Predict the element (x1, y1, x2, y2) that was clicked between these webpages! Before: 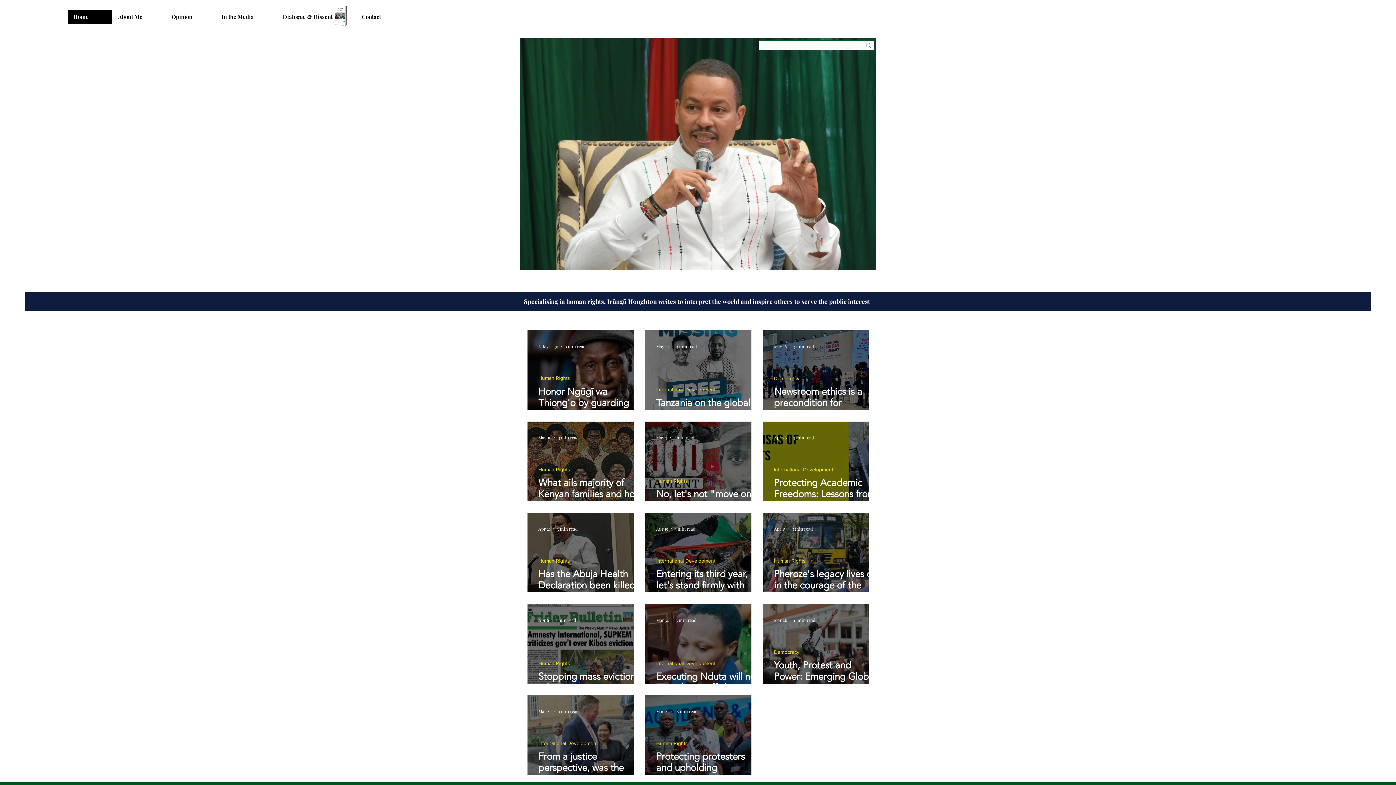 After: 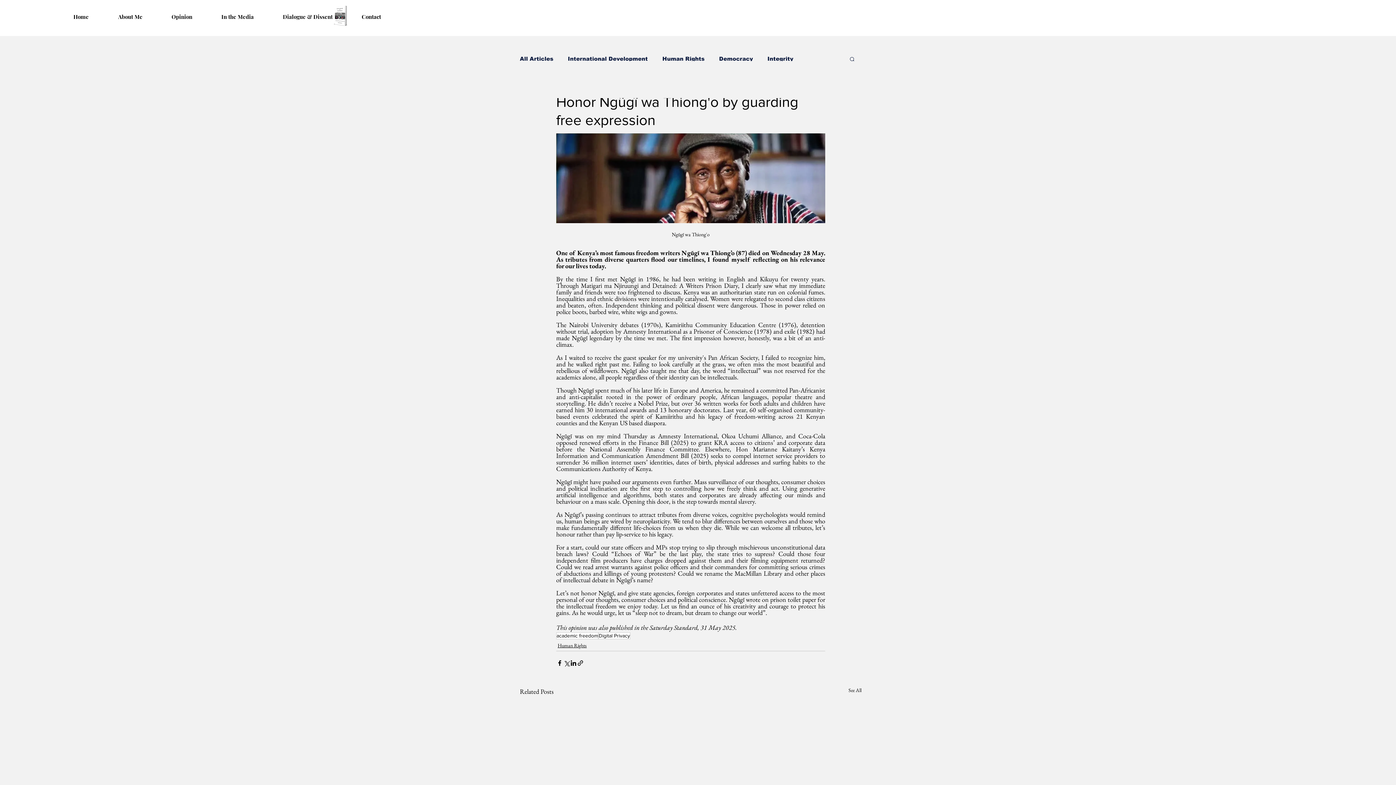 Action: label: Honor Ngũgĩ wa Thiong'o by guarding free expression bbox: (538, 385, 644, 420)